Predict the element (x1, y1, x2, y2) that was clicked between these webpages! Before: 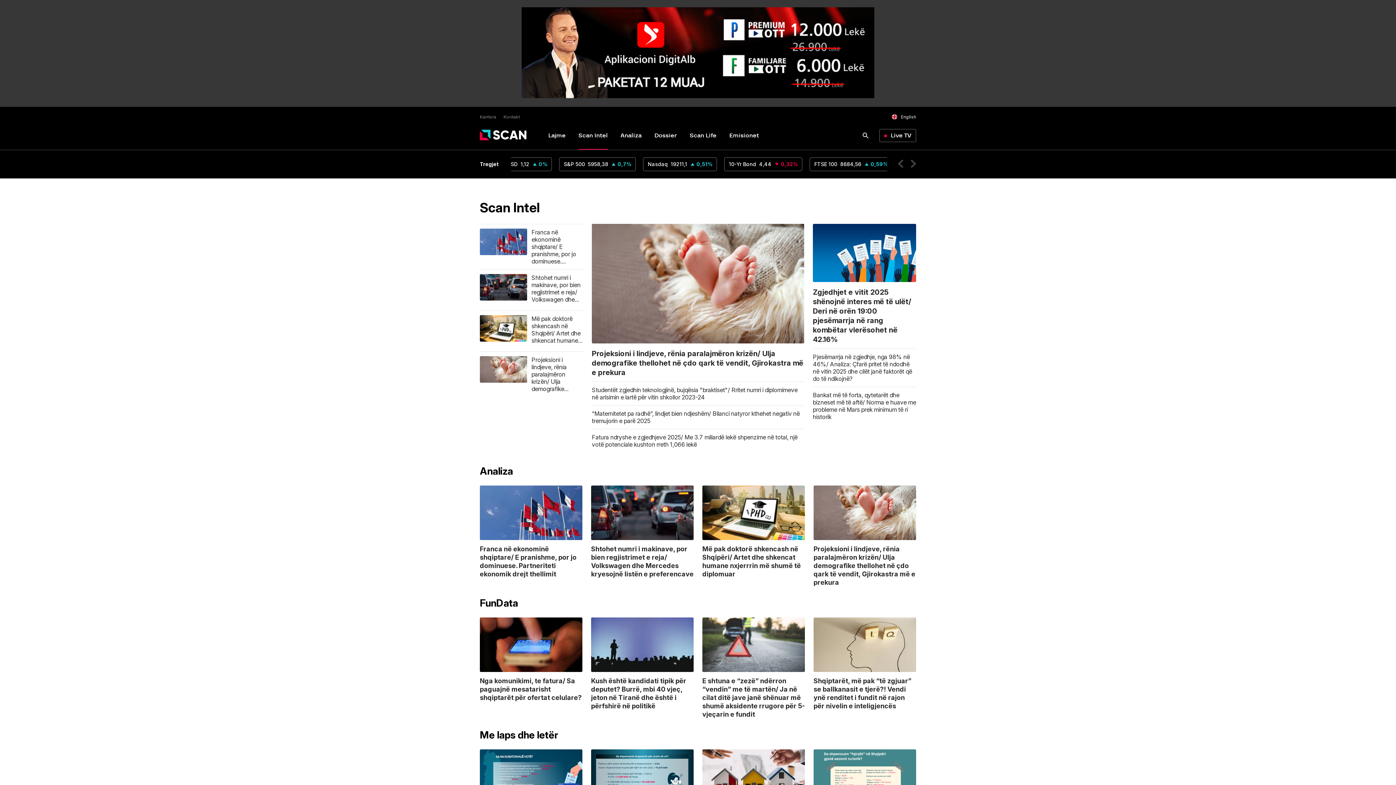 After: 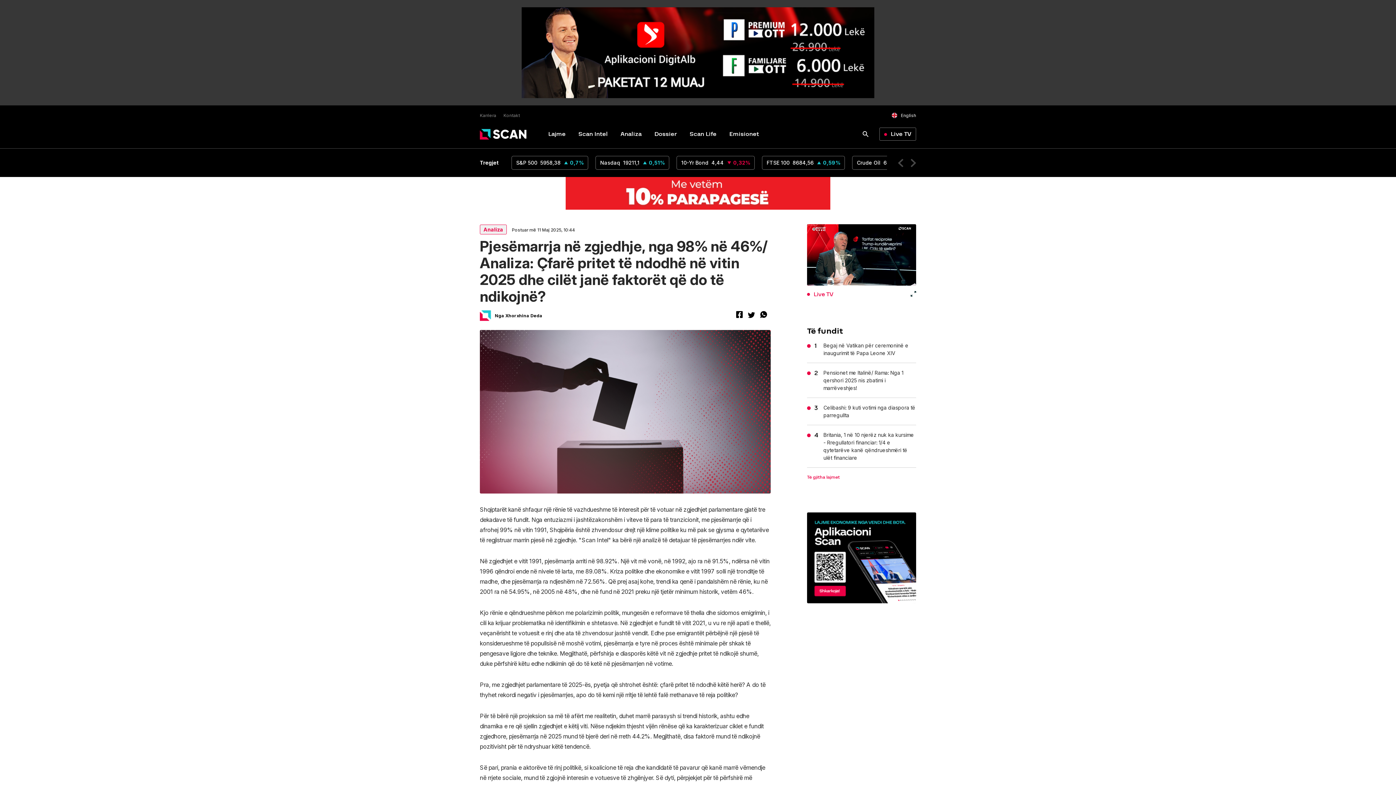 Action: bbox: (813, 353, 916, 382) label: Pjesëmarrja në zgjedhje, nga 98% në 46%/ Analiza: Çfarë pritet të ndodhë në vitin 2025 dhe cilët janë faktorët që do të ndikojnë?